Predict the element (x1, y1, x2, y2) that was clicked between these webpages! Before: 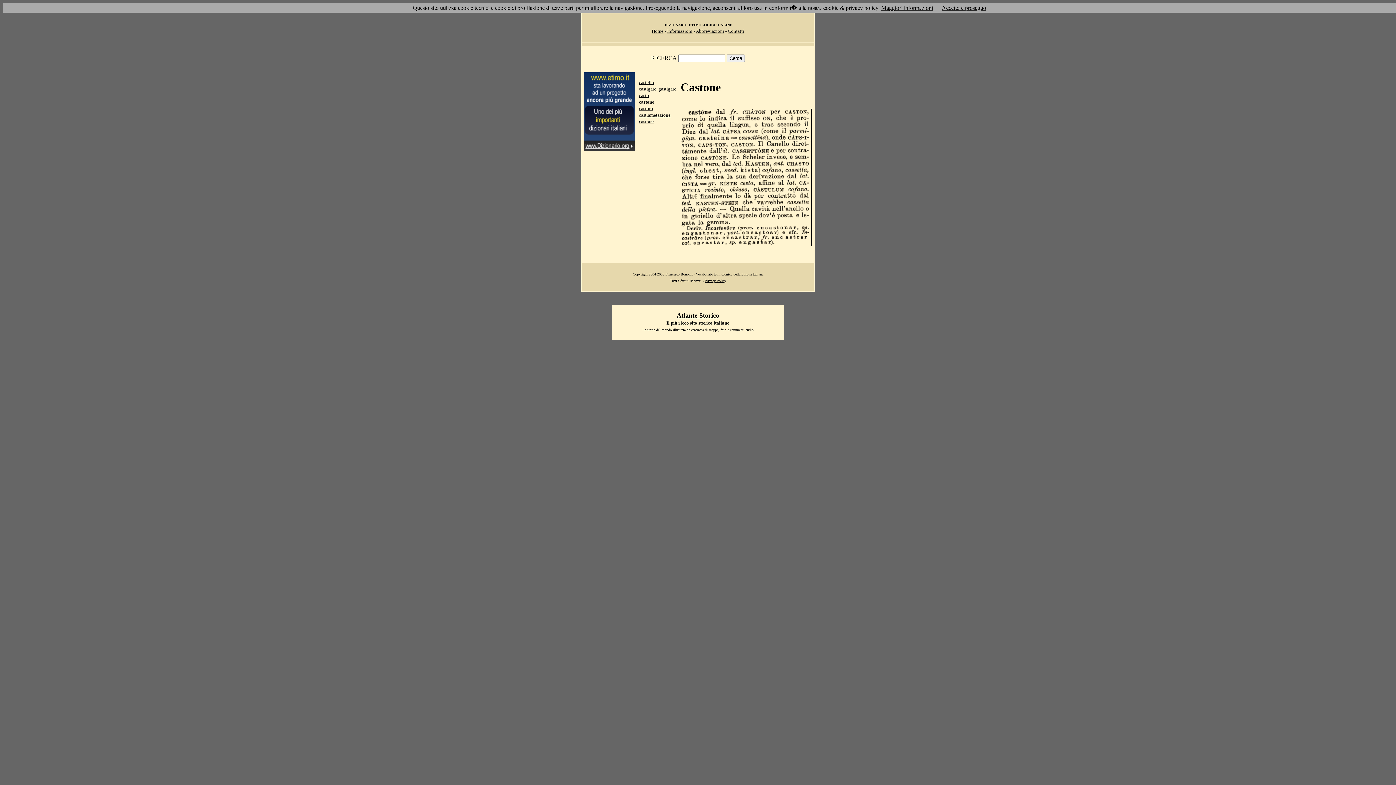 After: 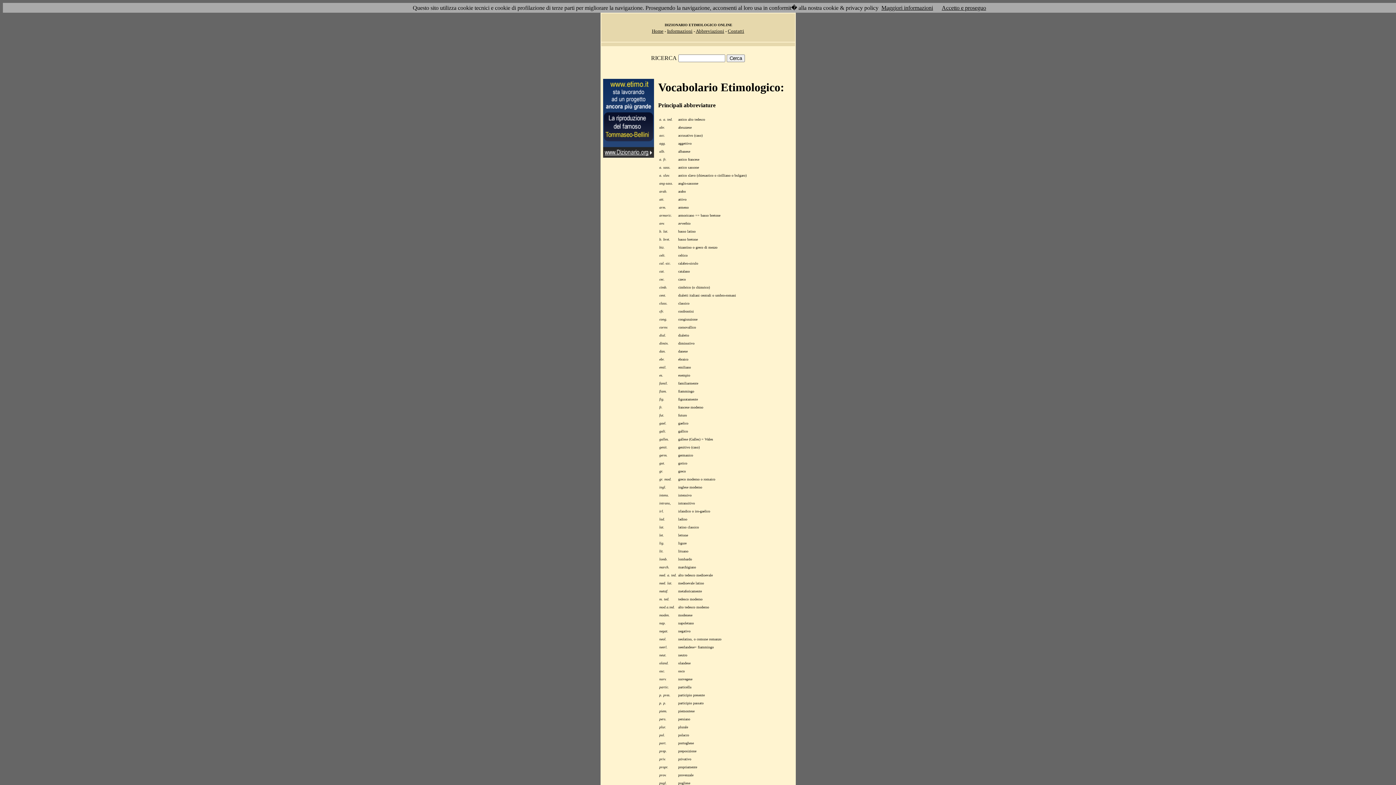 Action: label: Abbreviazioni bbox: (696, 28, 724, 33)